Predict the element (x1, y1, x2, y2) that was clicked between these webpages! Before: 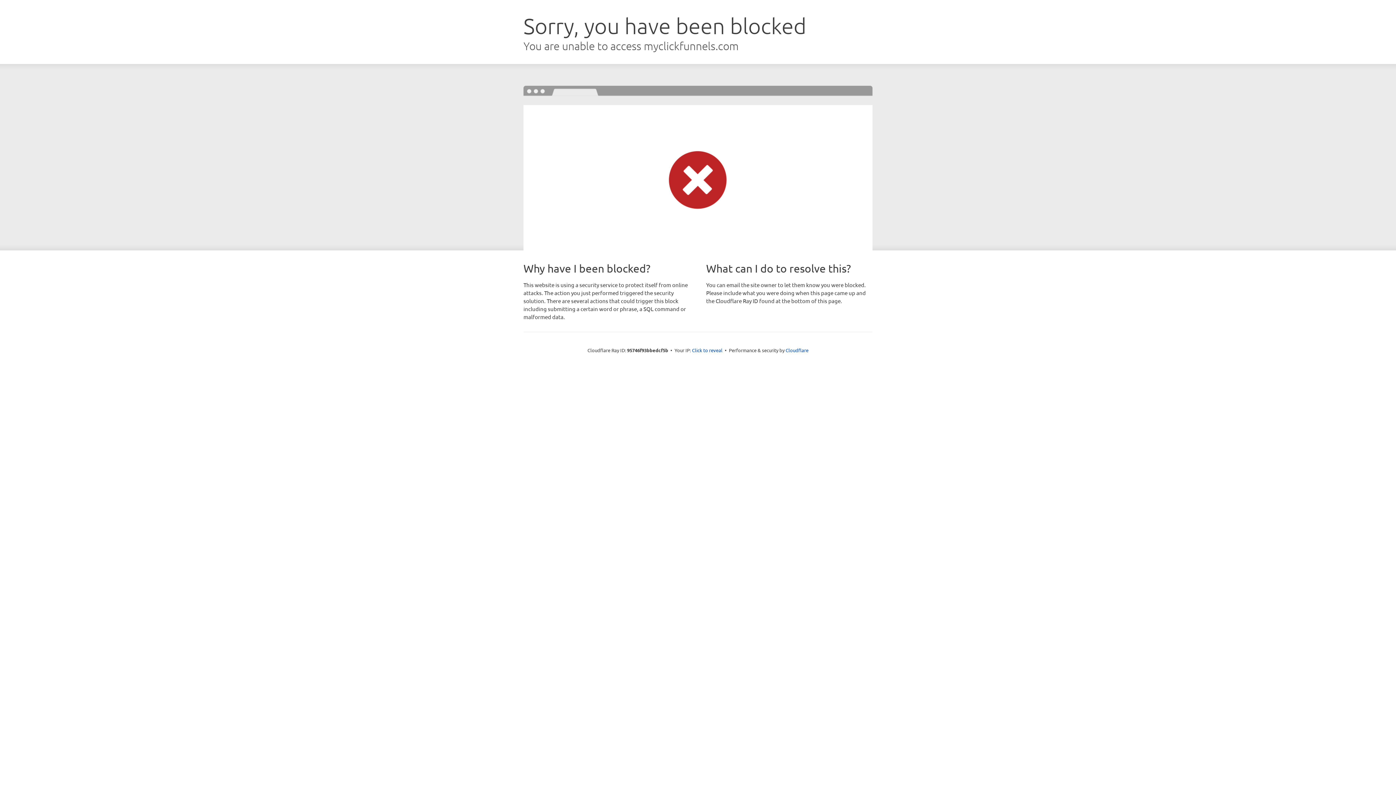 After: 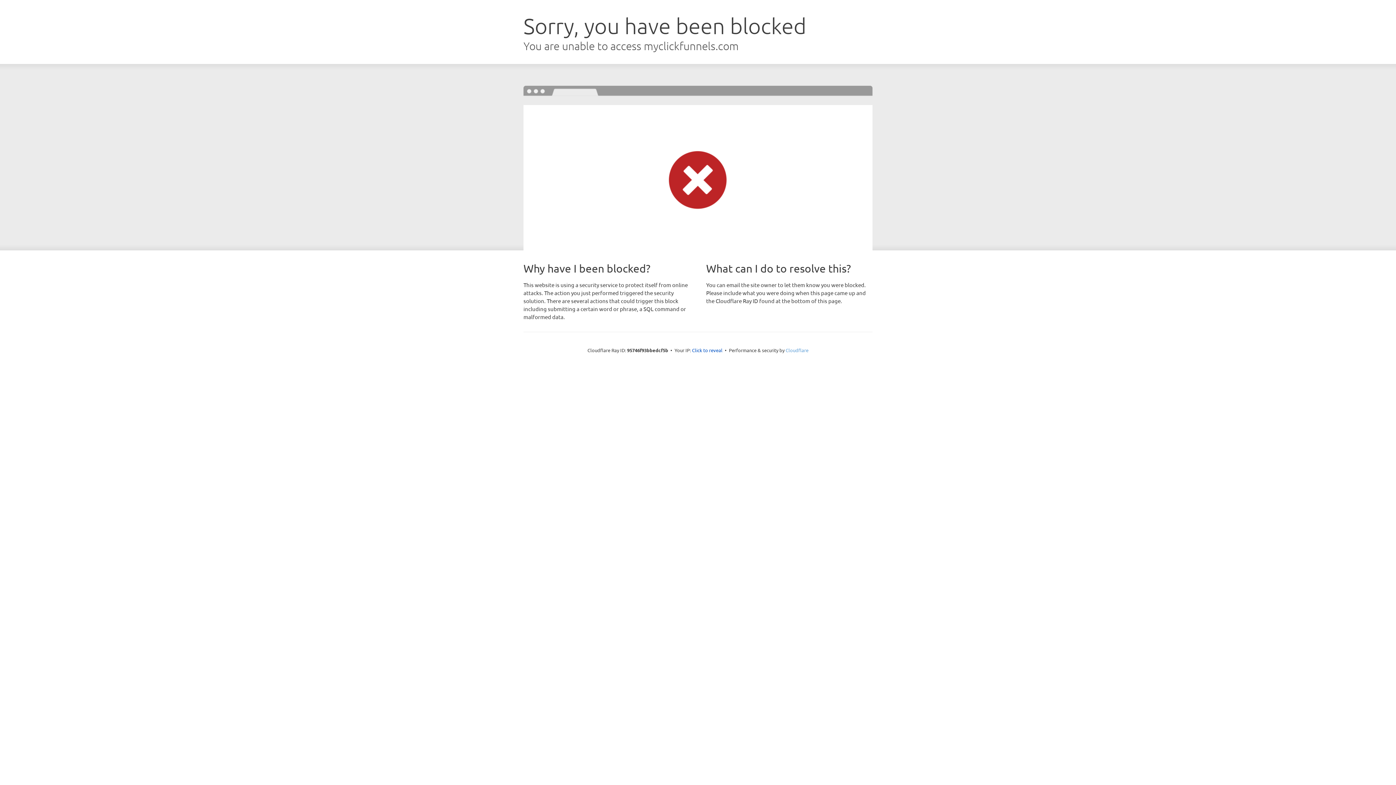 Action: bbox: (785, 347, 808, 353) label: Cloudflare